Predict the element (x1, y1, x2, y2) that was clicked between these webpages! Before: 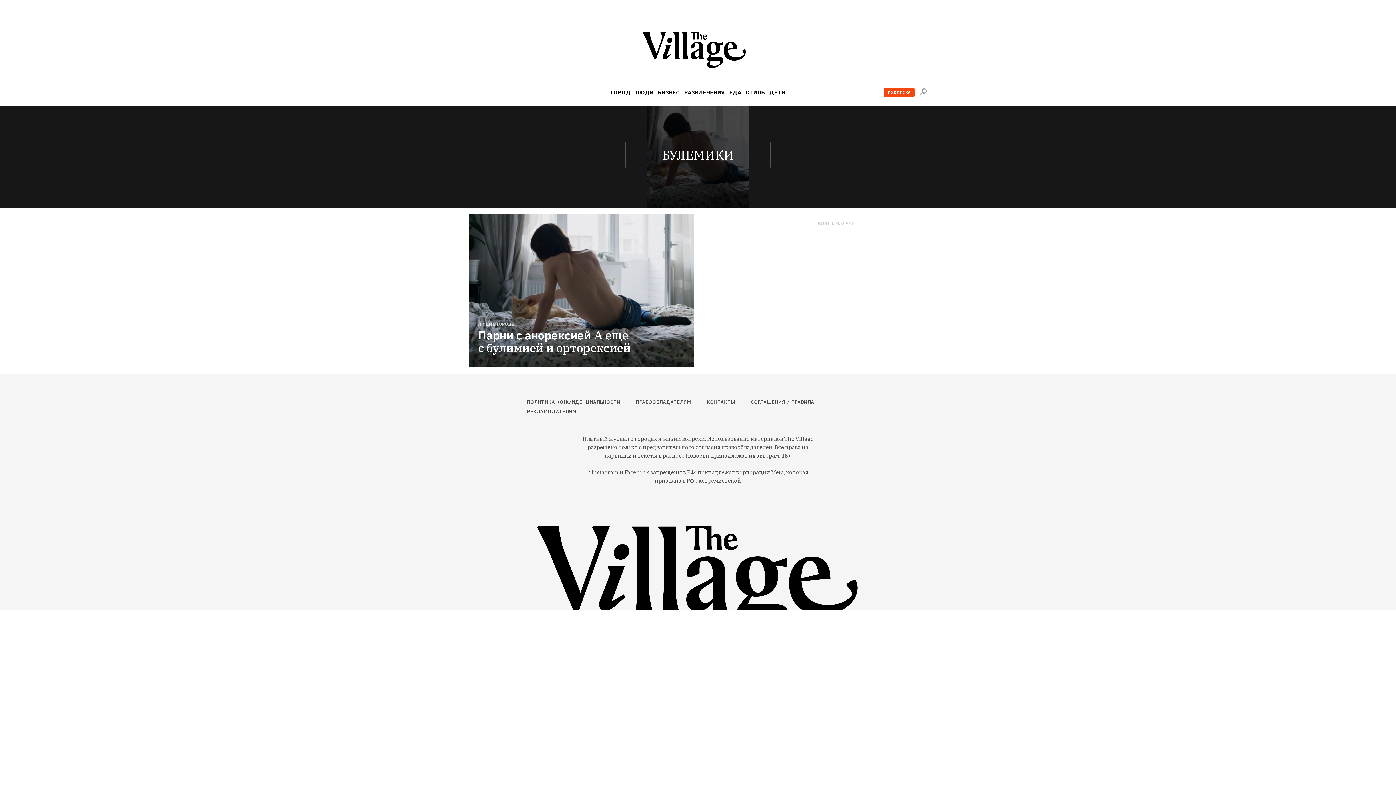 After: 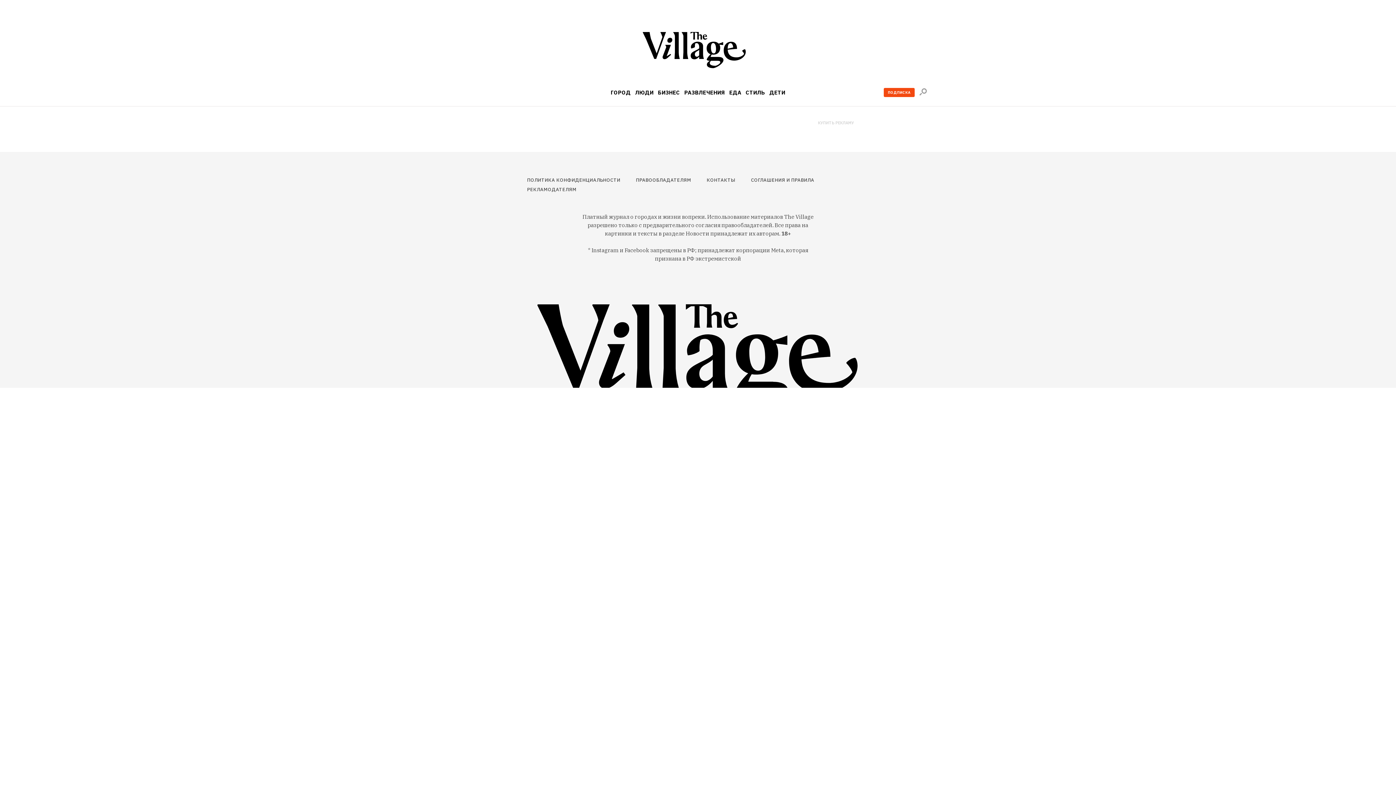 Action: bbox: (642, 32, 753, 70)